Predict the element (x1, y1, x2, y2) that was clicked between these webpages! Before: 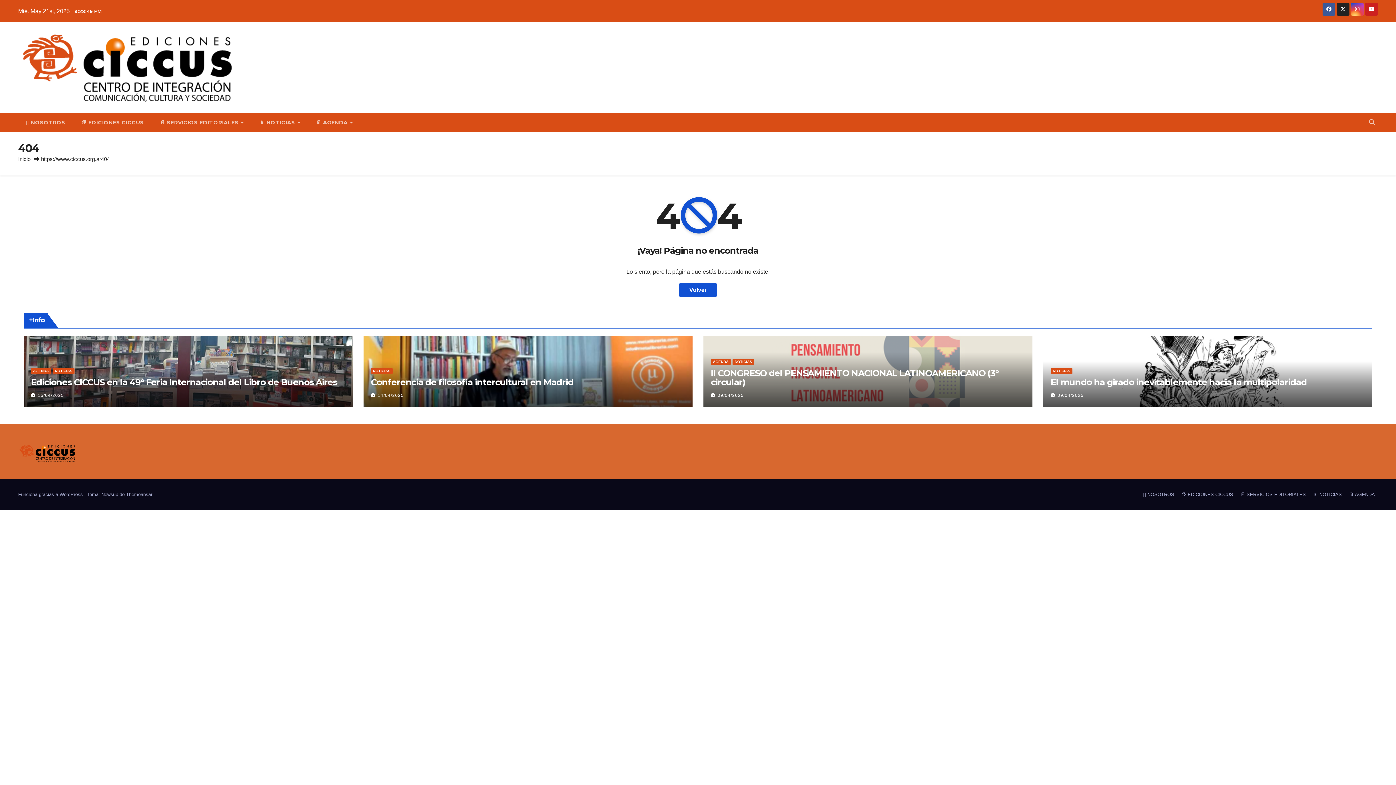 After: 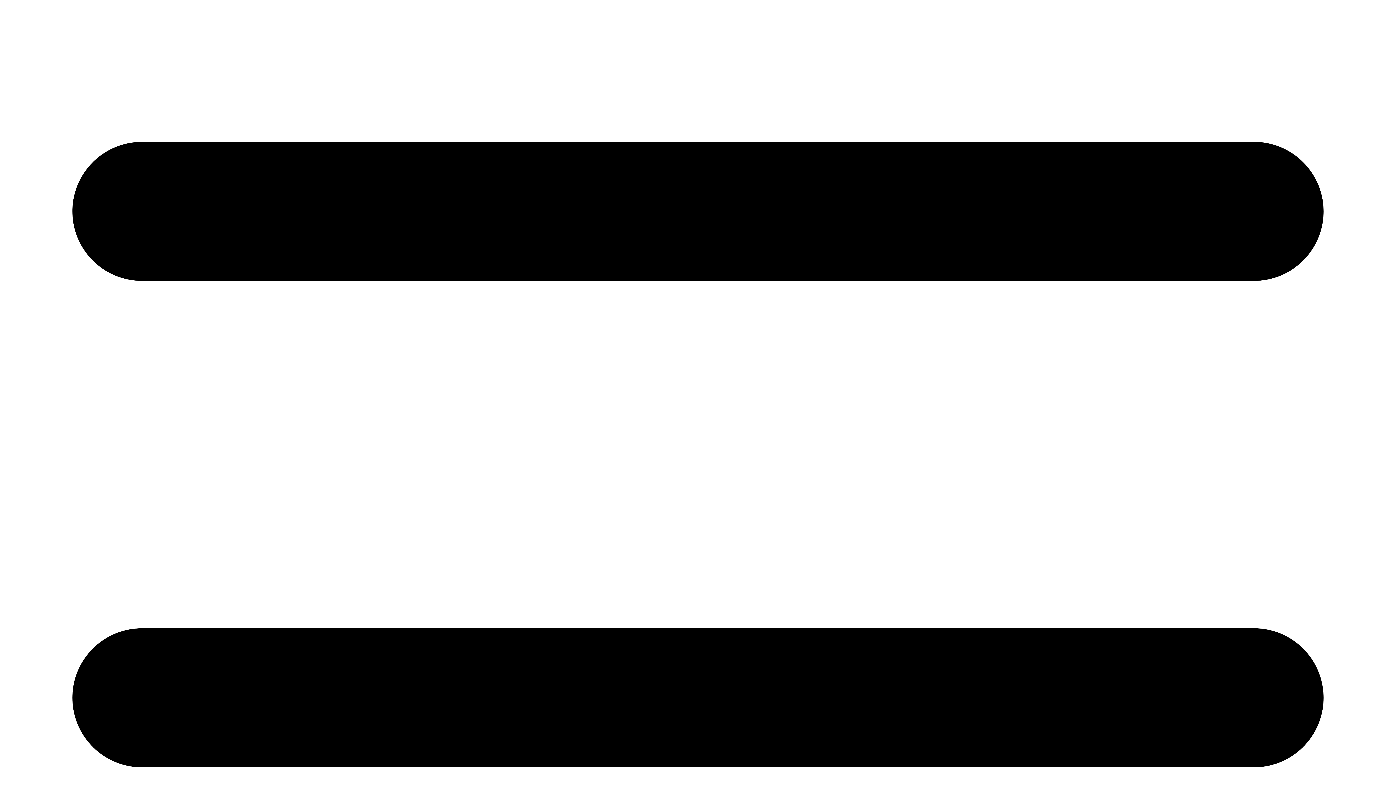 Action: label: 📚 EDICIONES CICCUS bbox: (1178, 488, 1236, 501)